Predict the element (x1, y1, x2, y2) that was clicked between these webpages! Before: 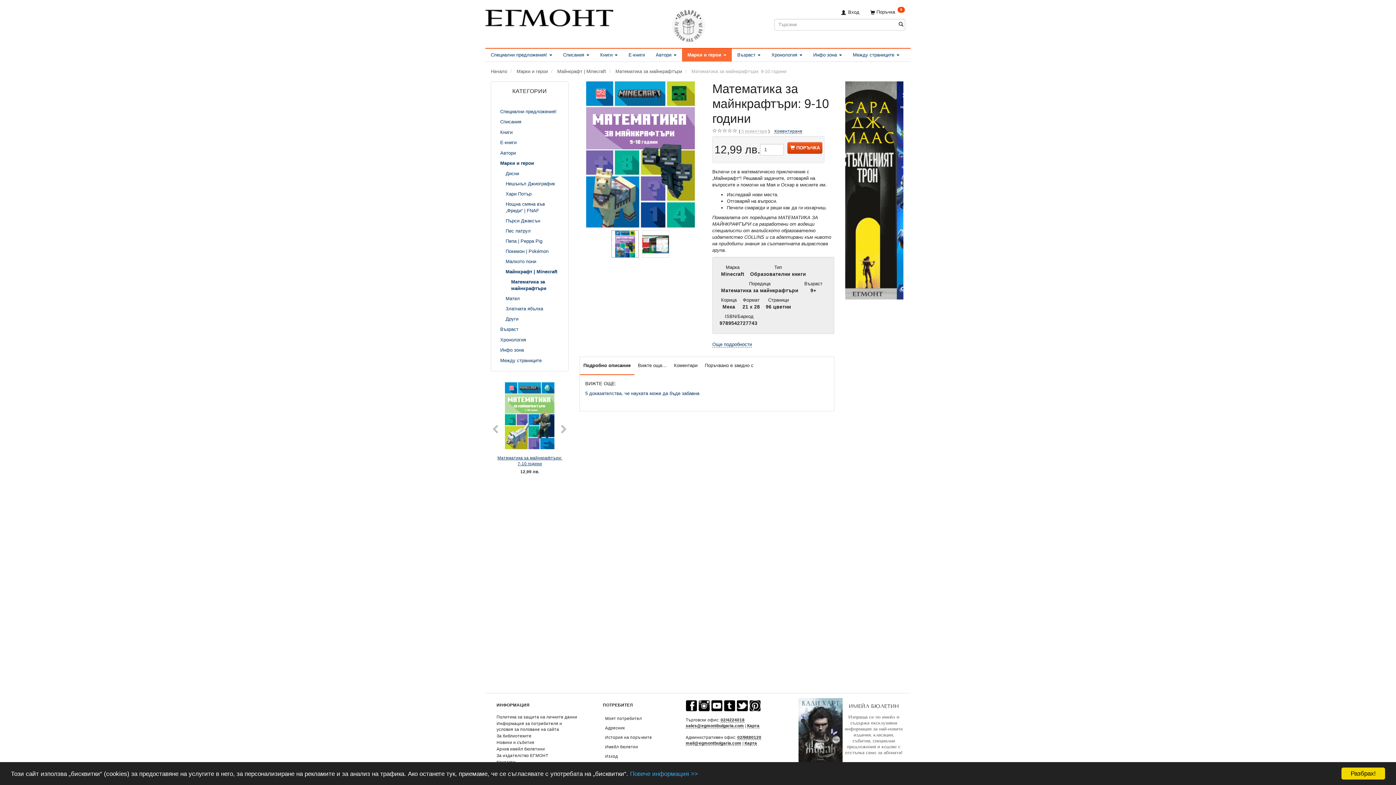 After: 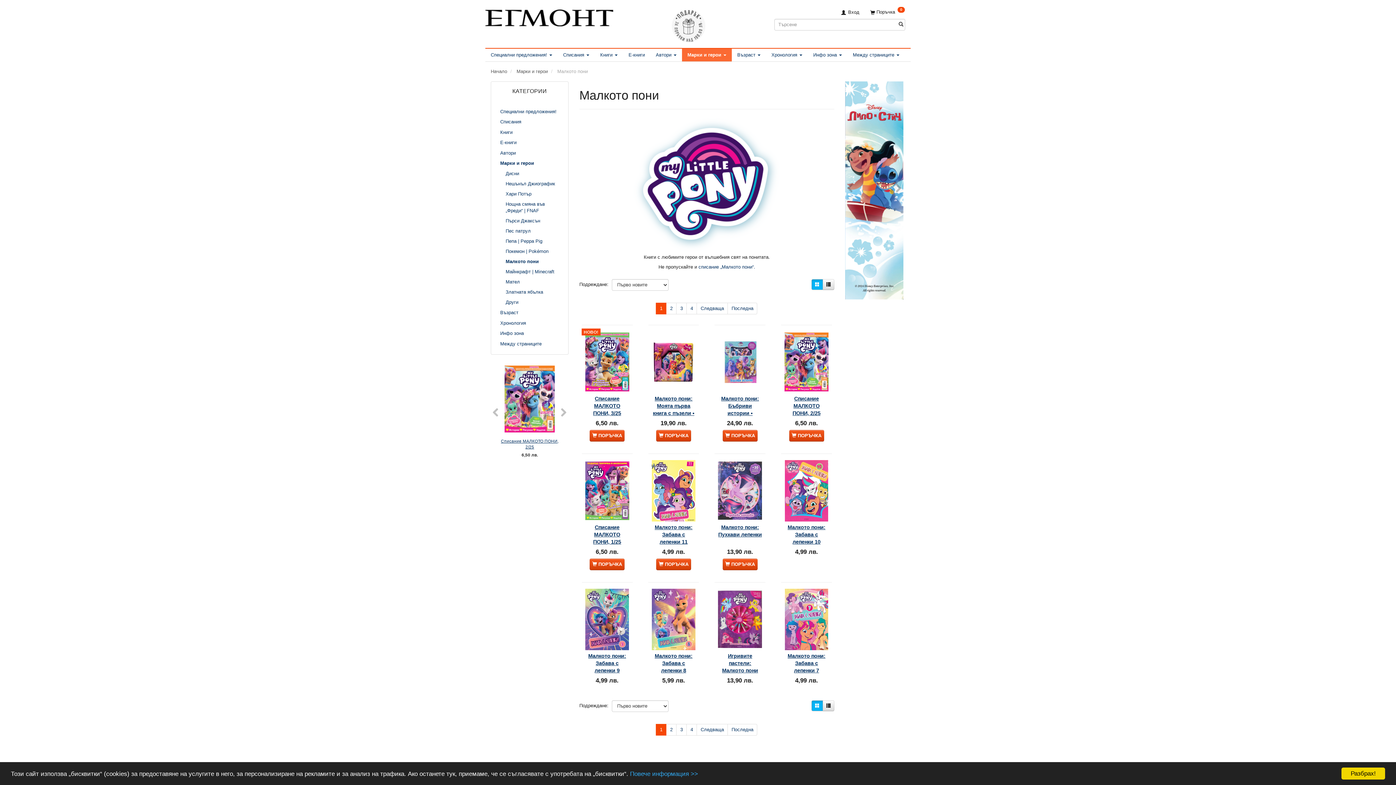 Action: bbox: (502, 256, 562, 266) label: Малкото пони